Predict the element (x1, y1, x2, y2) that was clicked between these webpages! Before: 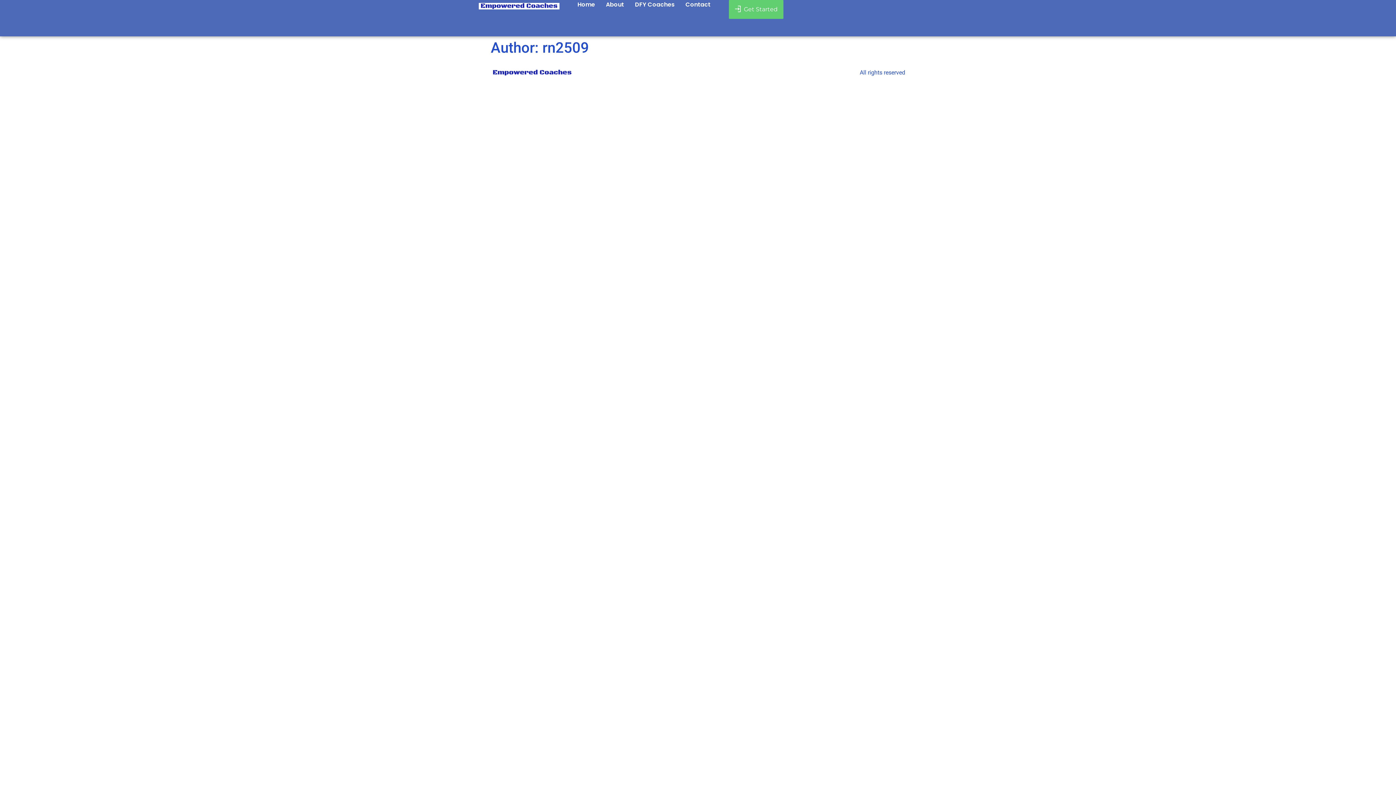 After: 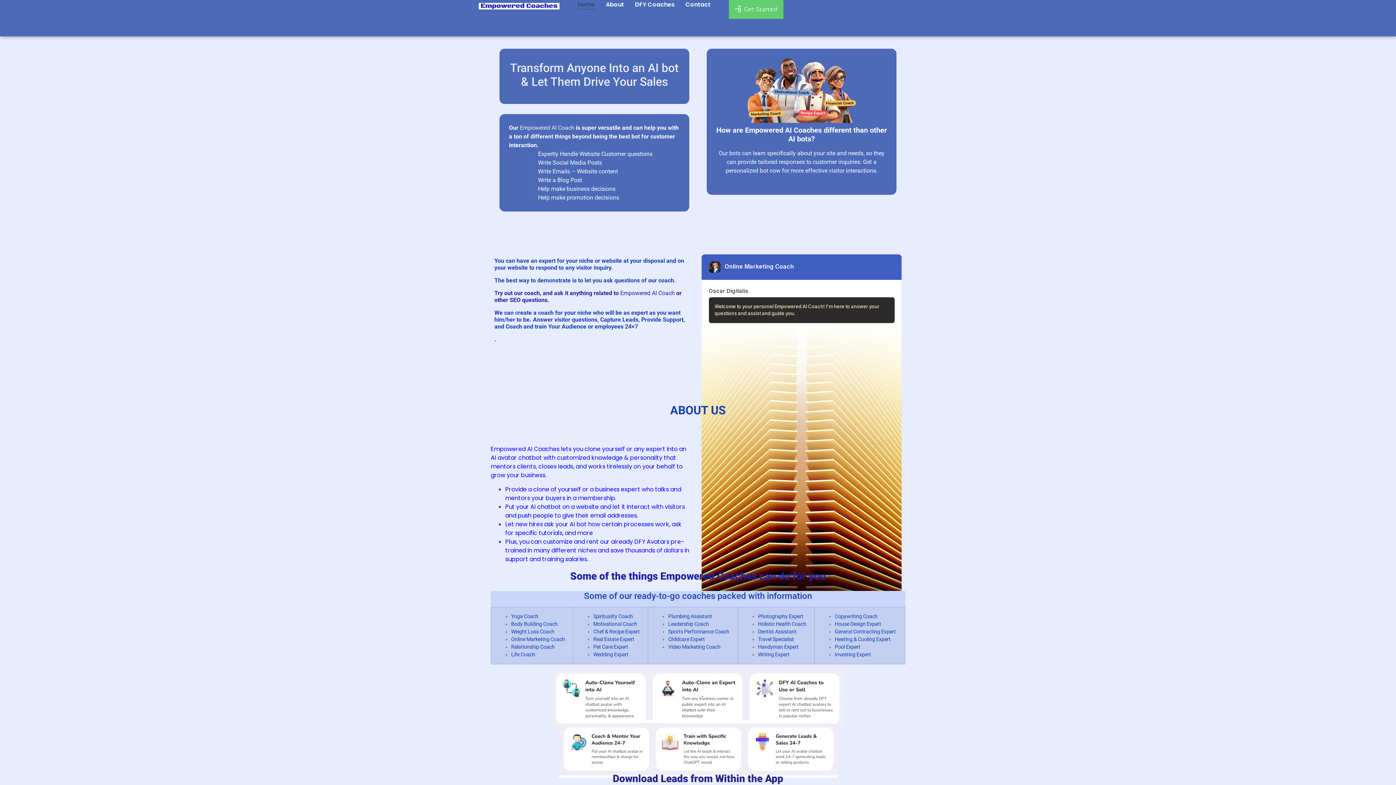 Action: bbox: (479, 0, 559, 12)